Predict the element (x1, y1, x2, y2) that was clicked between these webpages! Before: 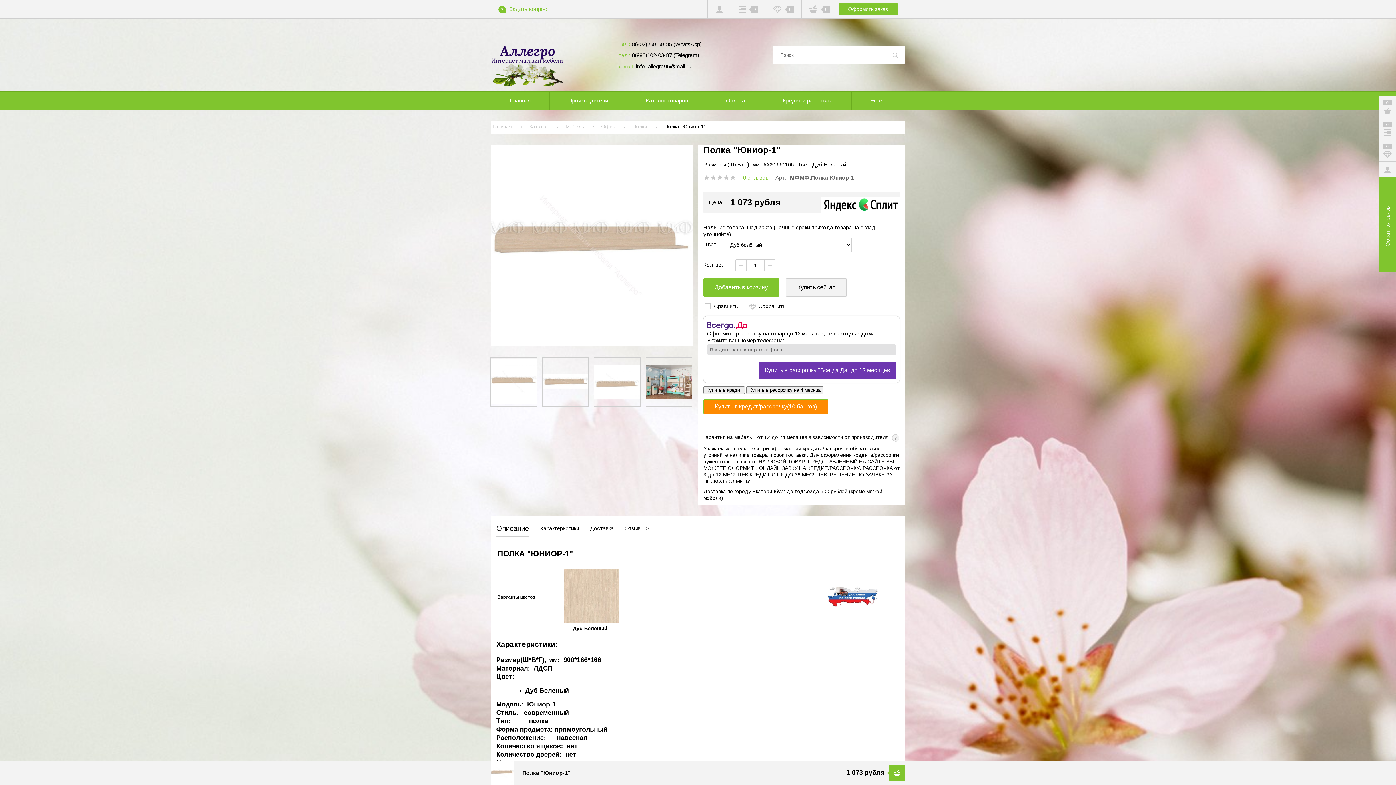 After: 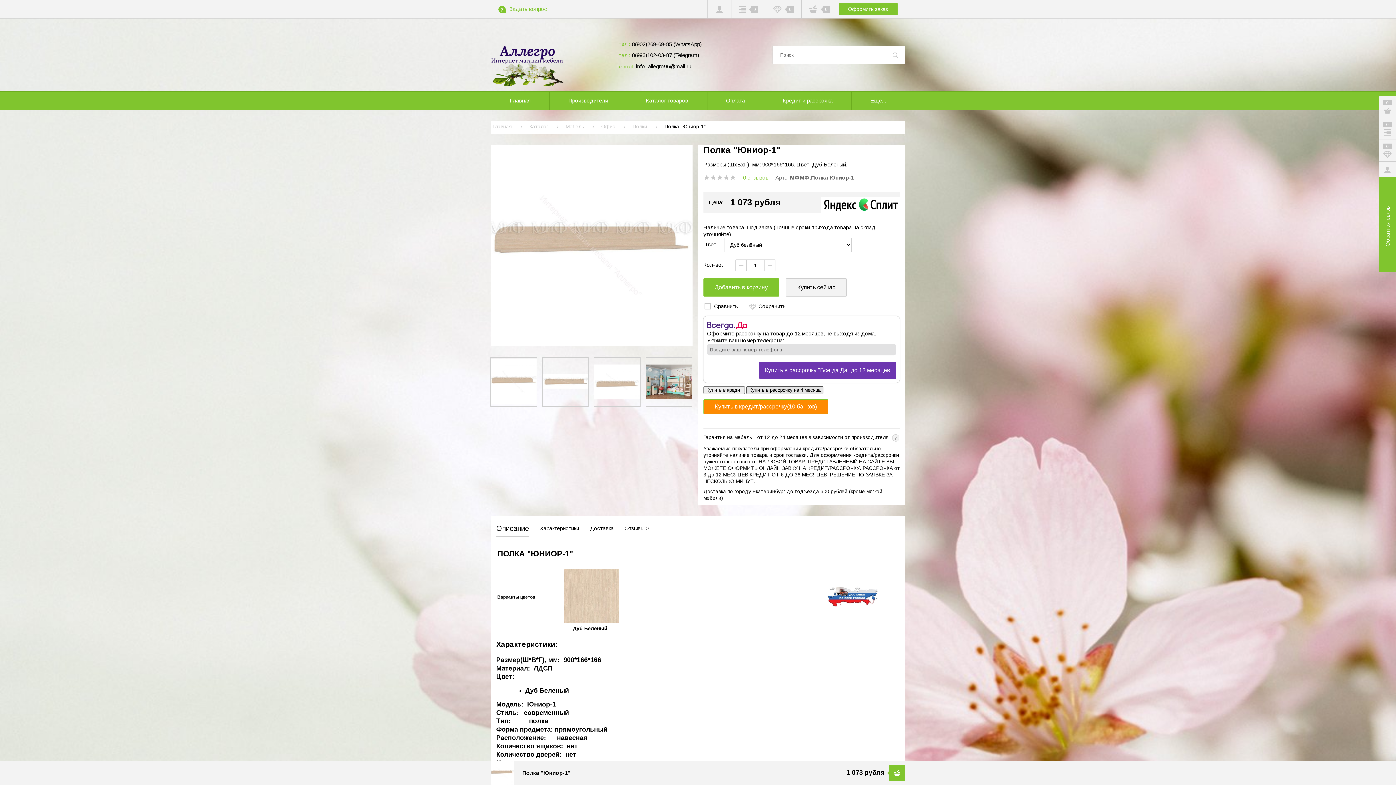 Action: bbox: (746, 386, 823, 394) label: Купить в рассрочку на 4 месяца